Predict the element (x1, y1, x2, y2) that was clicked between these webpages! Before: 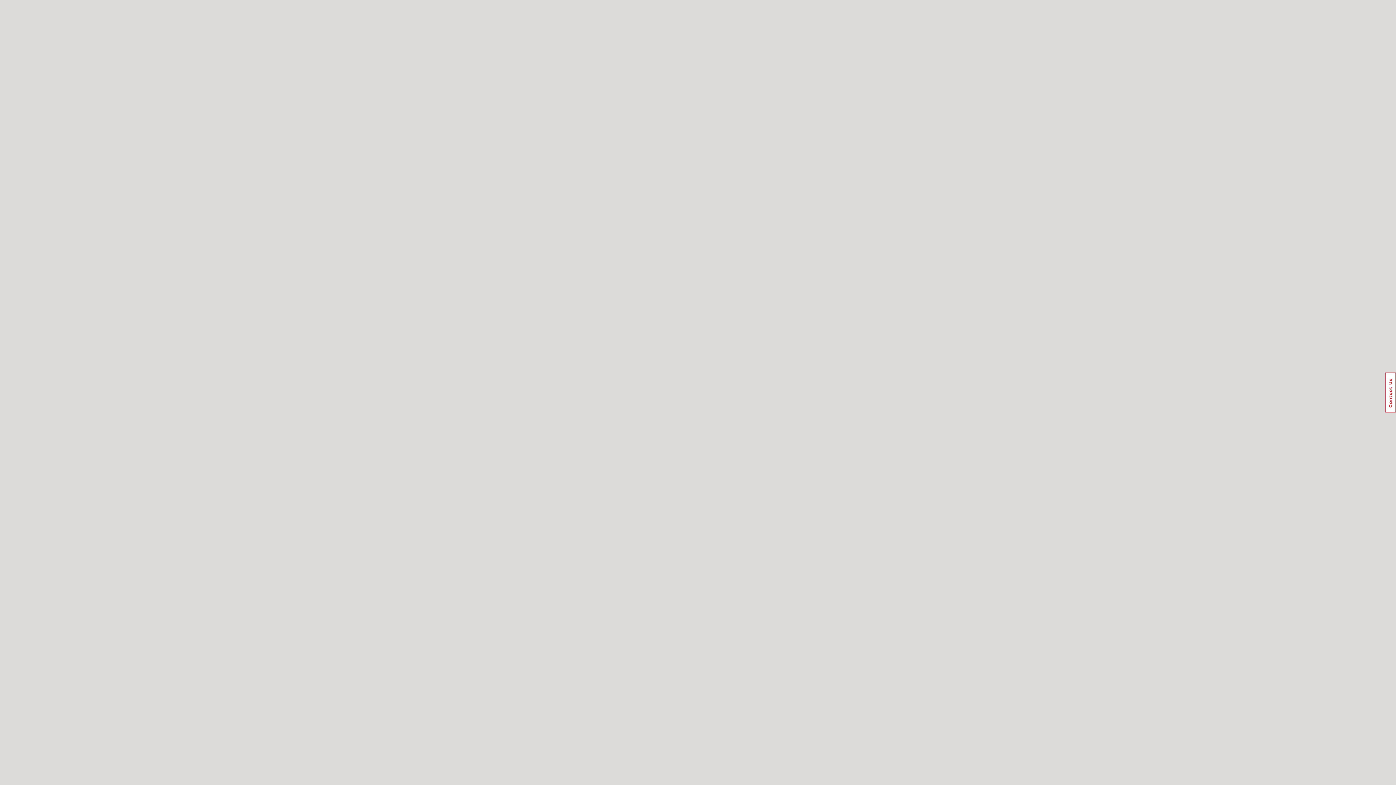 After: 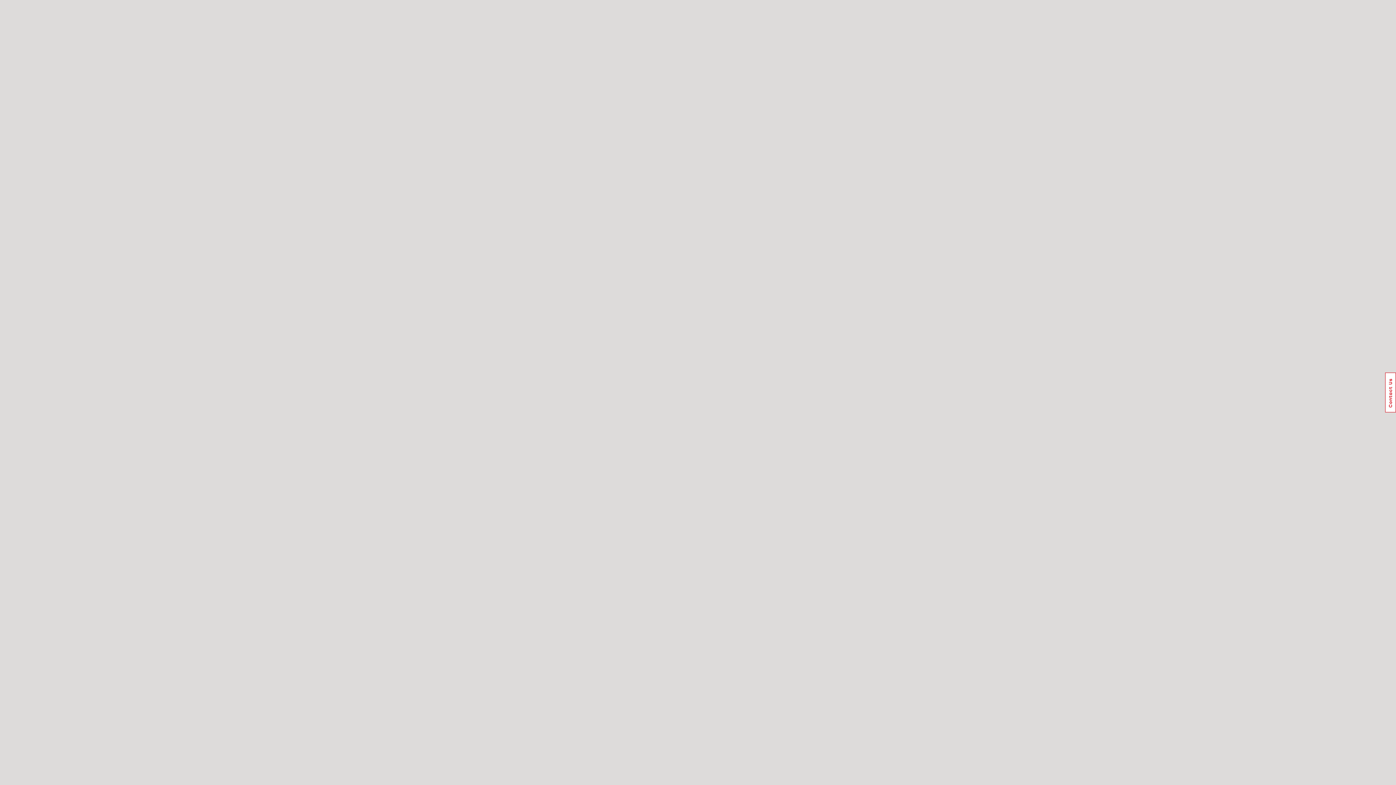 Action: bbox: (1385, 372, 1396, 412) label: Usabilla Feedback Button